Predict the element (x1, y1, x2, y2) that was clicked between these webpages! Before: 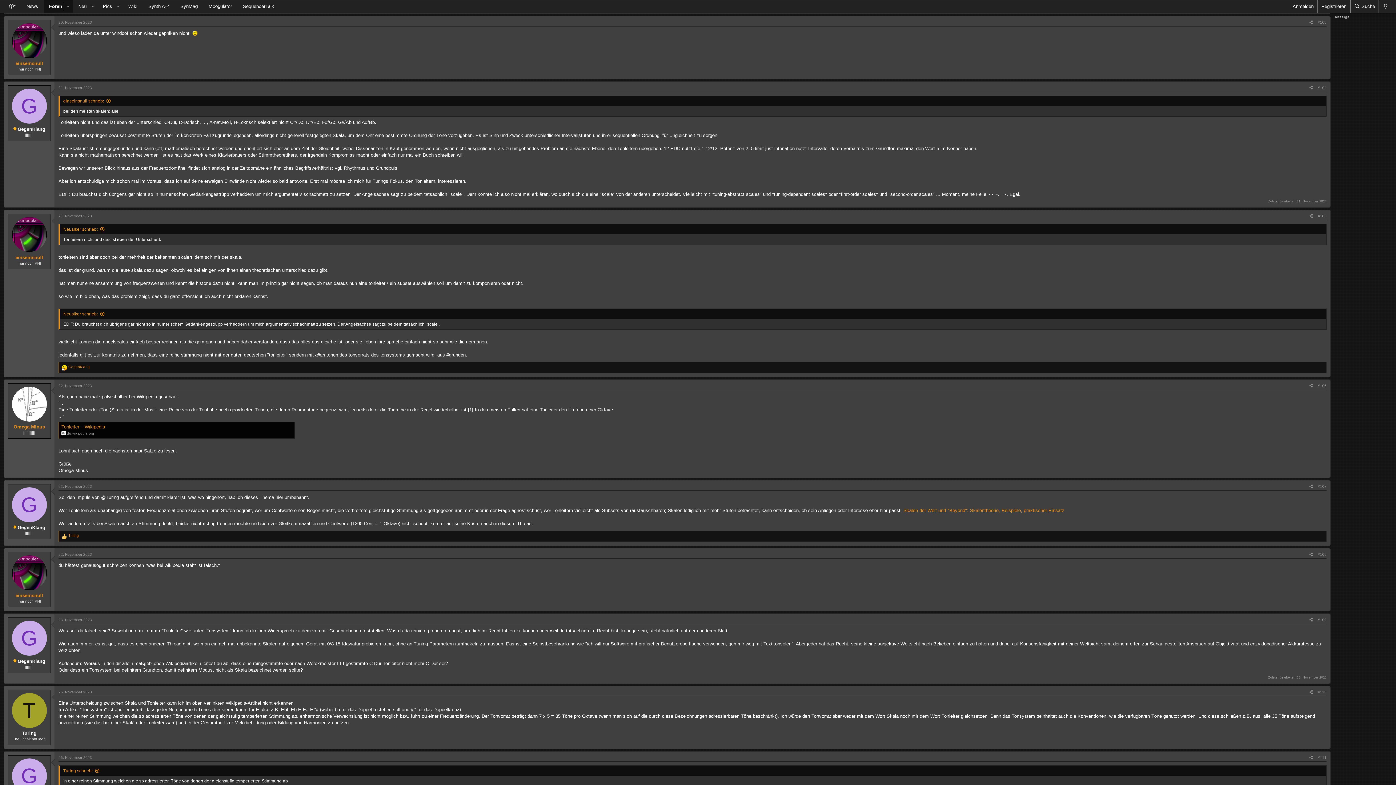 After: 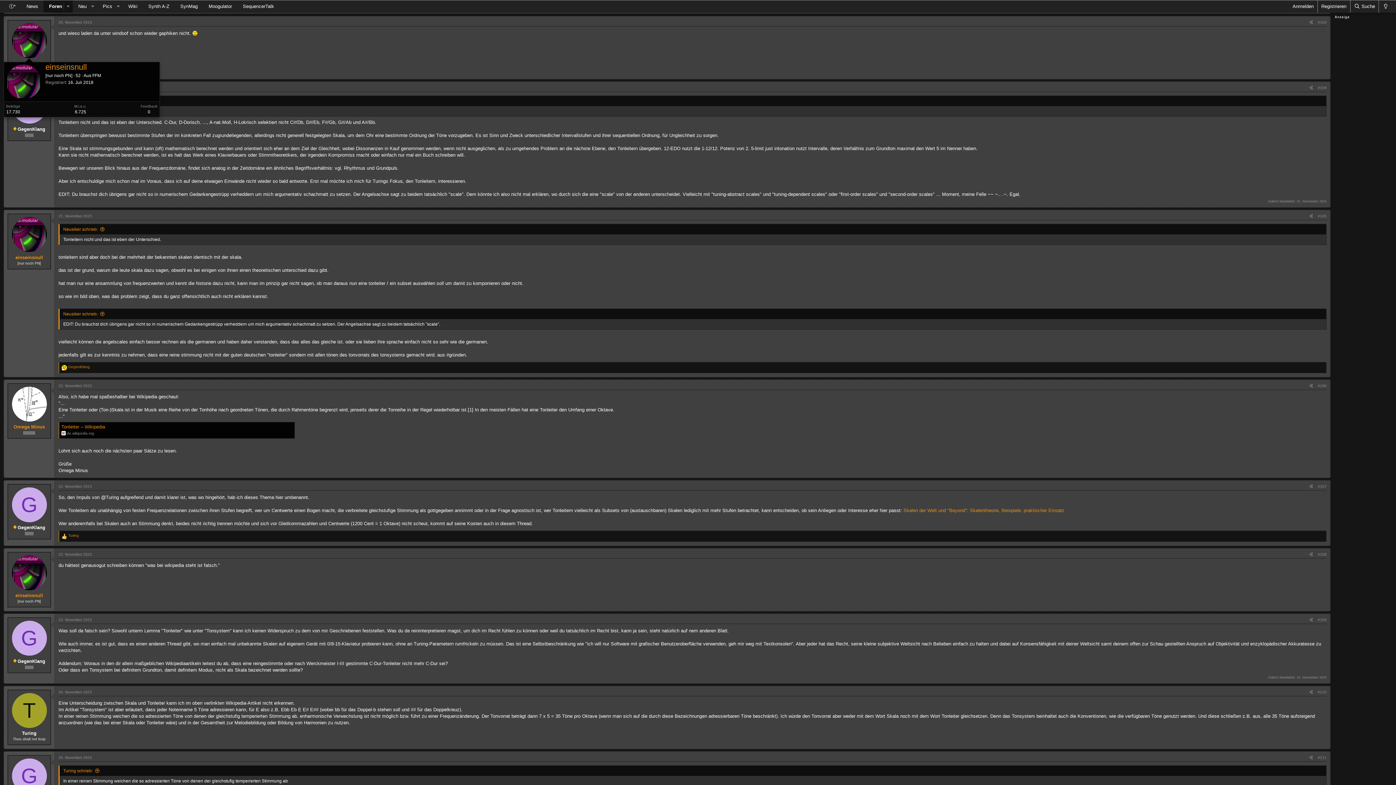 Action: bbox: (11, 23, 46, 58)